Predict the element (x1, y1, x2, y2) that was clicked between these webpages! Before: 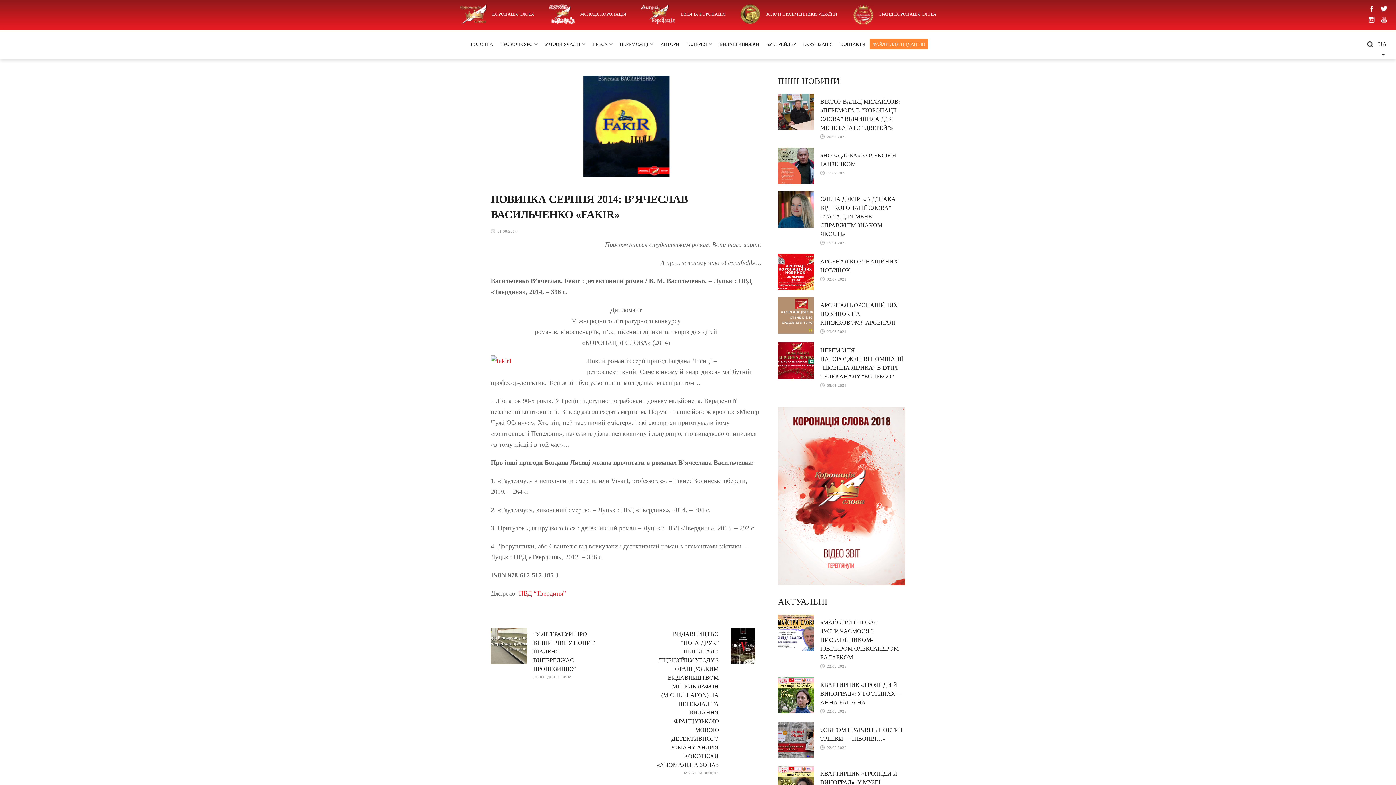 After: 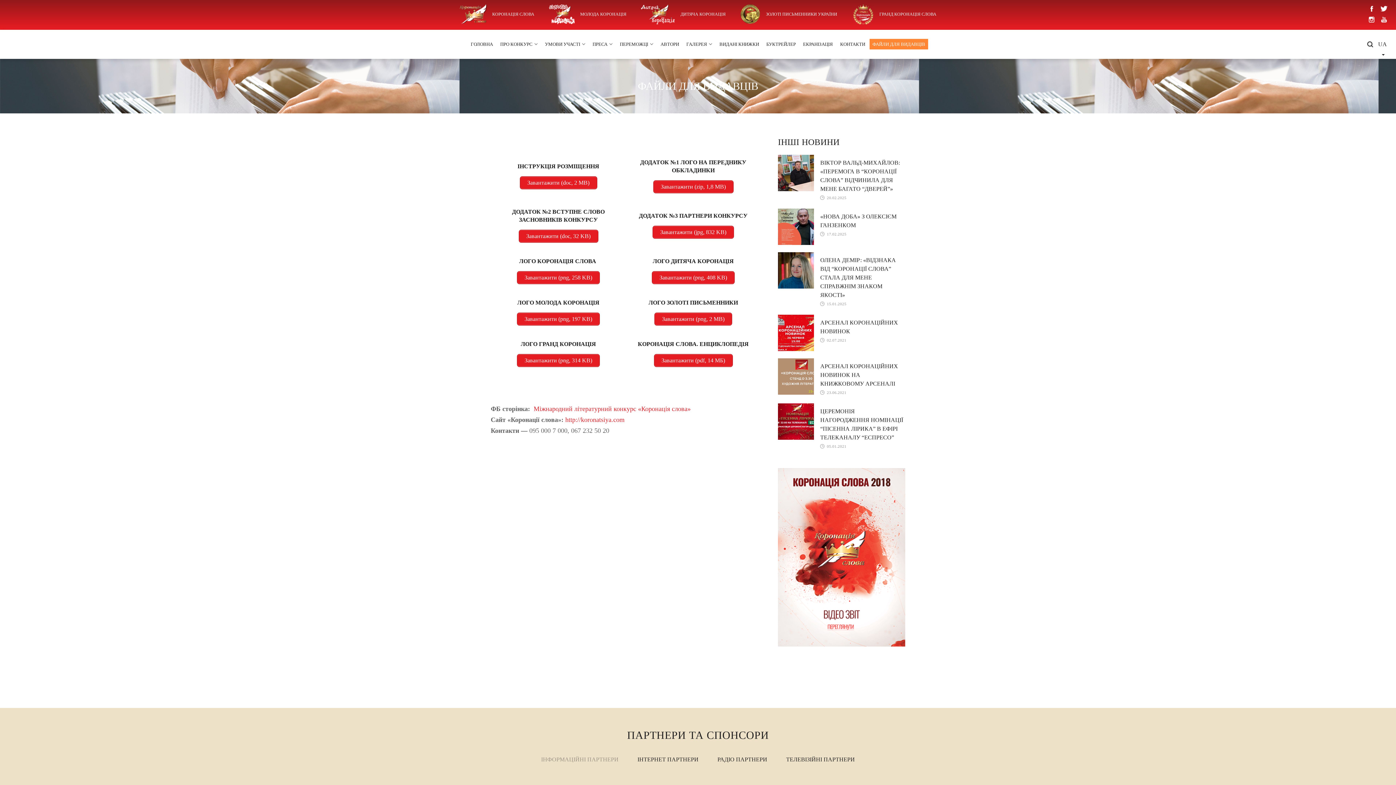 Action: label: ФАЙЛИ ДЛЯ ВИДАВЦІВ bbox: (869, 38, 928, 49)